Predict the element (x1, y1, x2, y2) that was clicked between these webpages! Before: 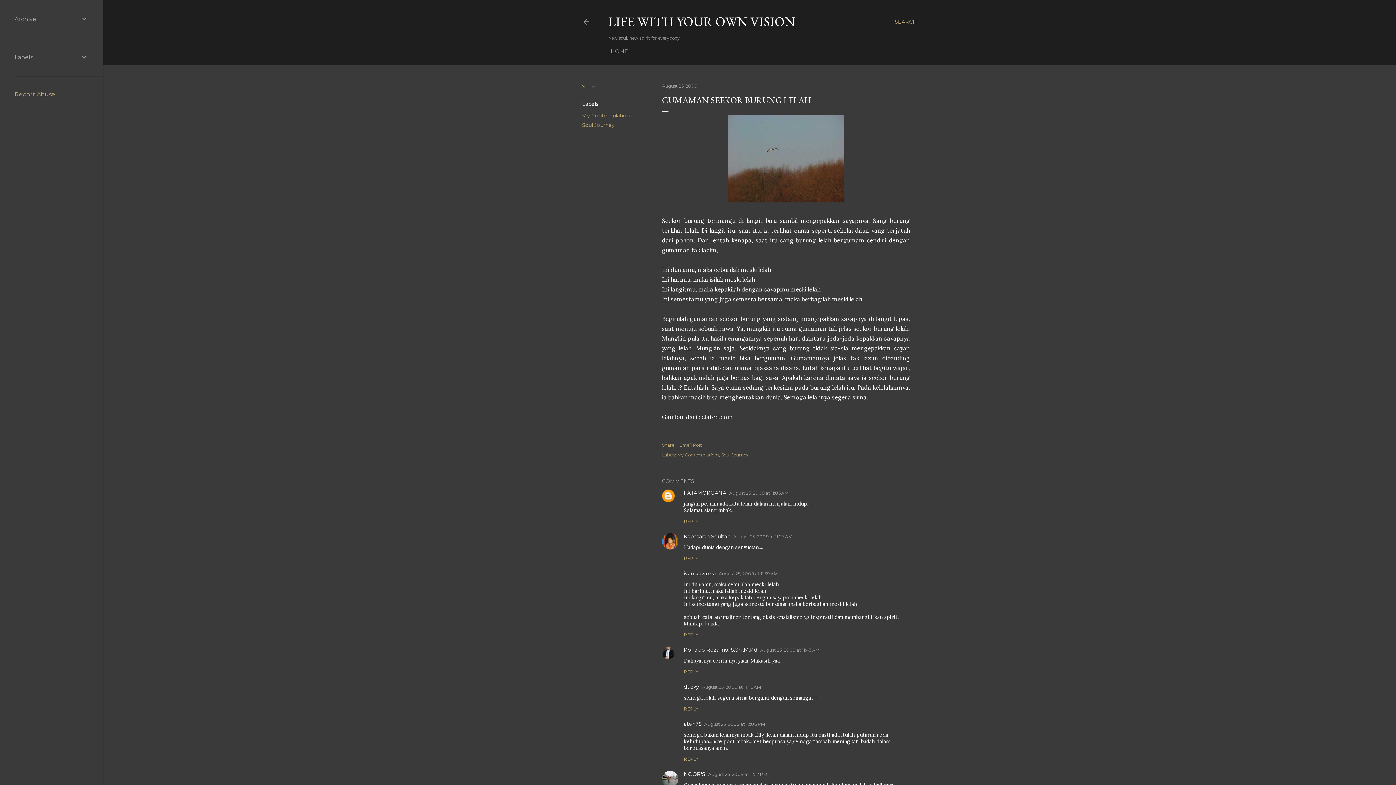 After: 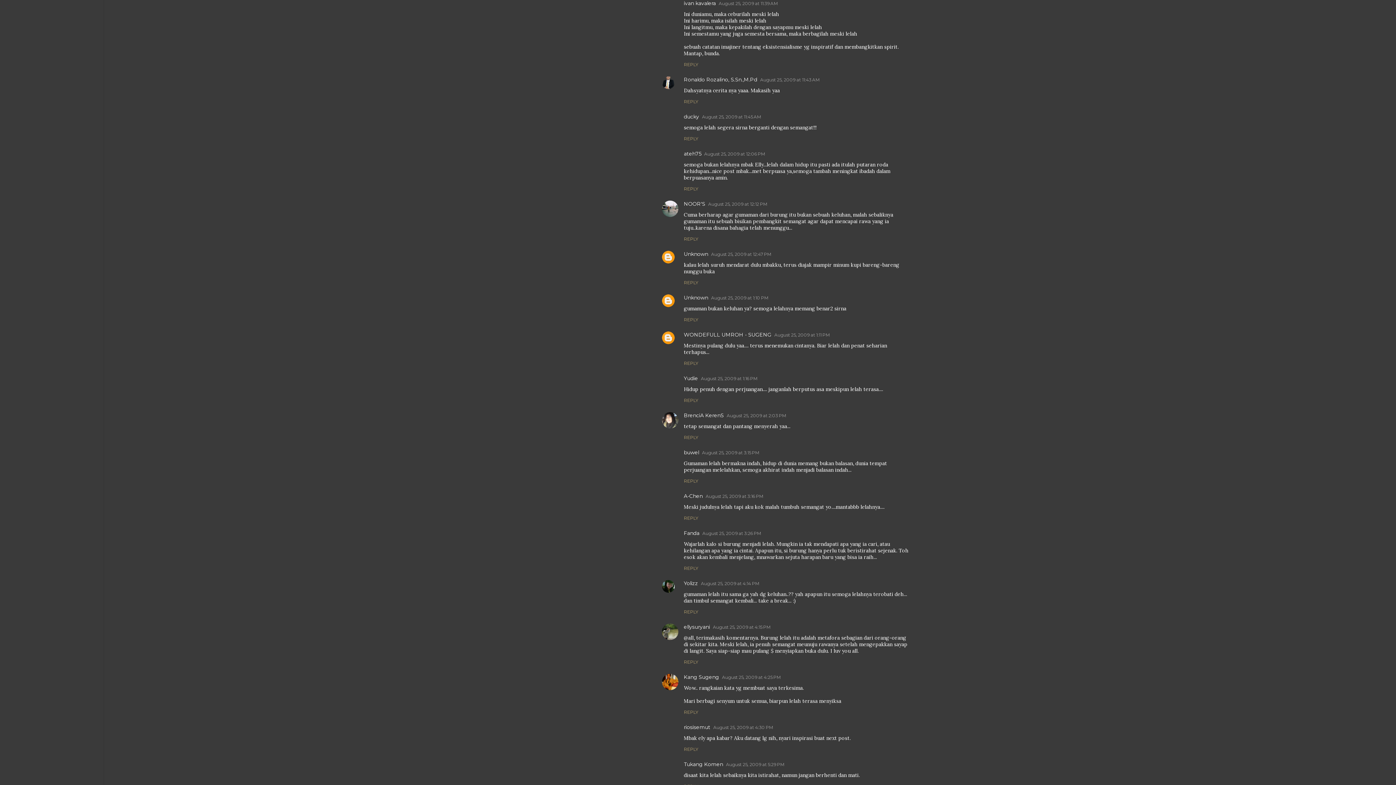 Action: label: August 25, 2009 at 11:39 AM bbox: (718, 571, 777, 576)